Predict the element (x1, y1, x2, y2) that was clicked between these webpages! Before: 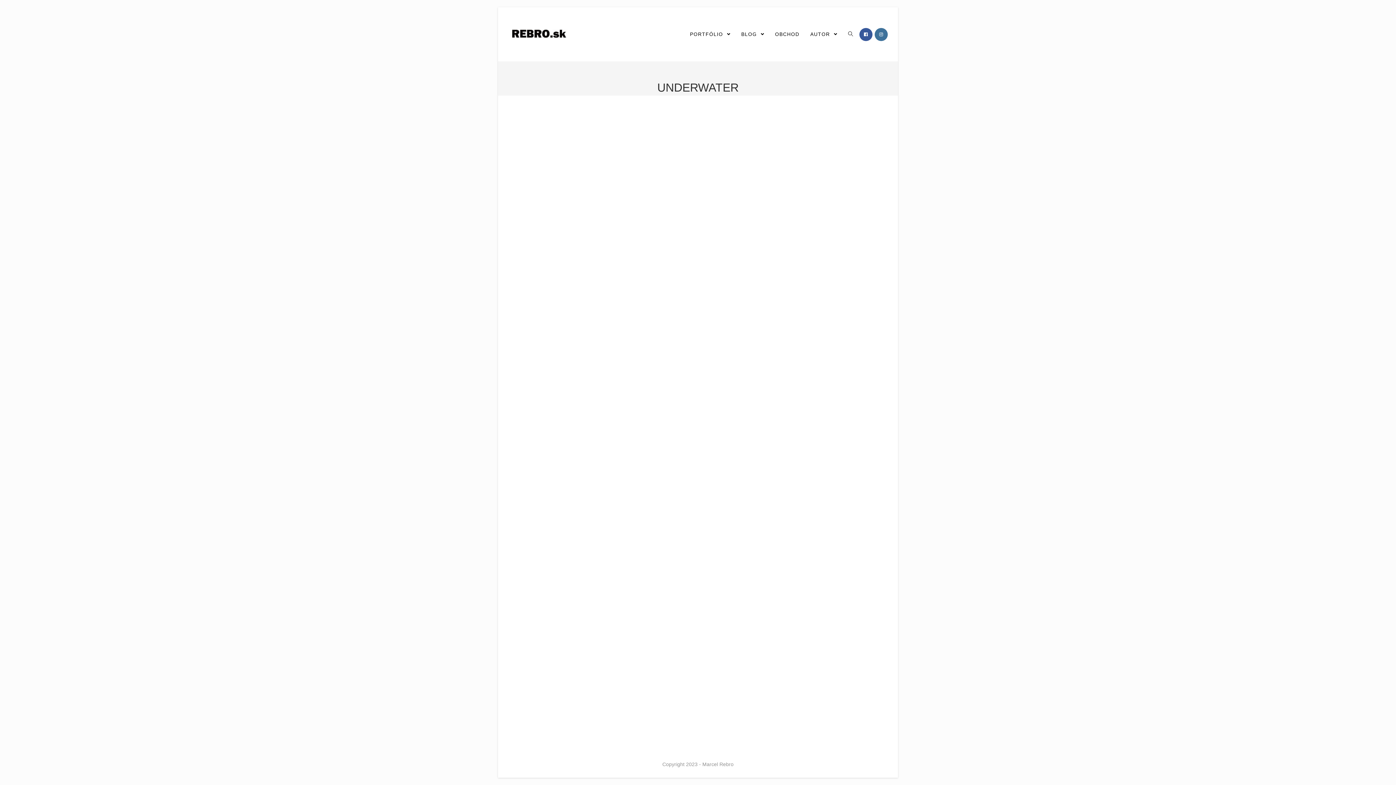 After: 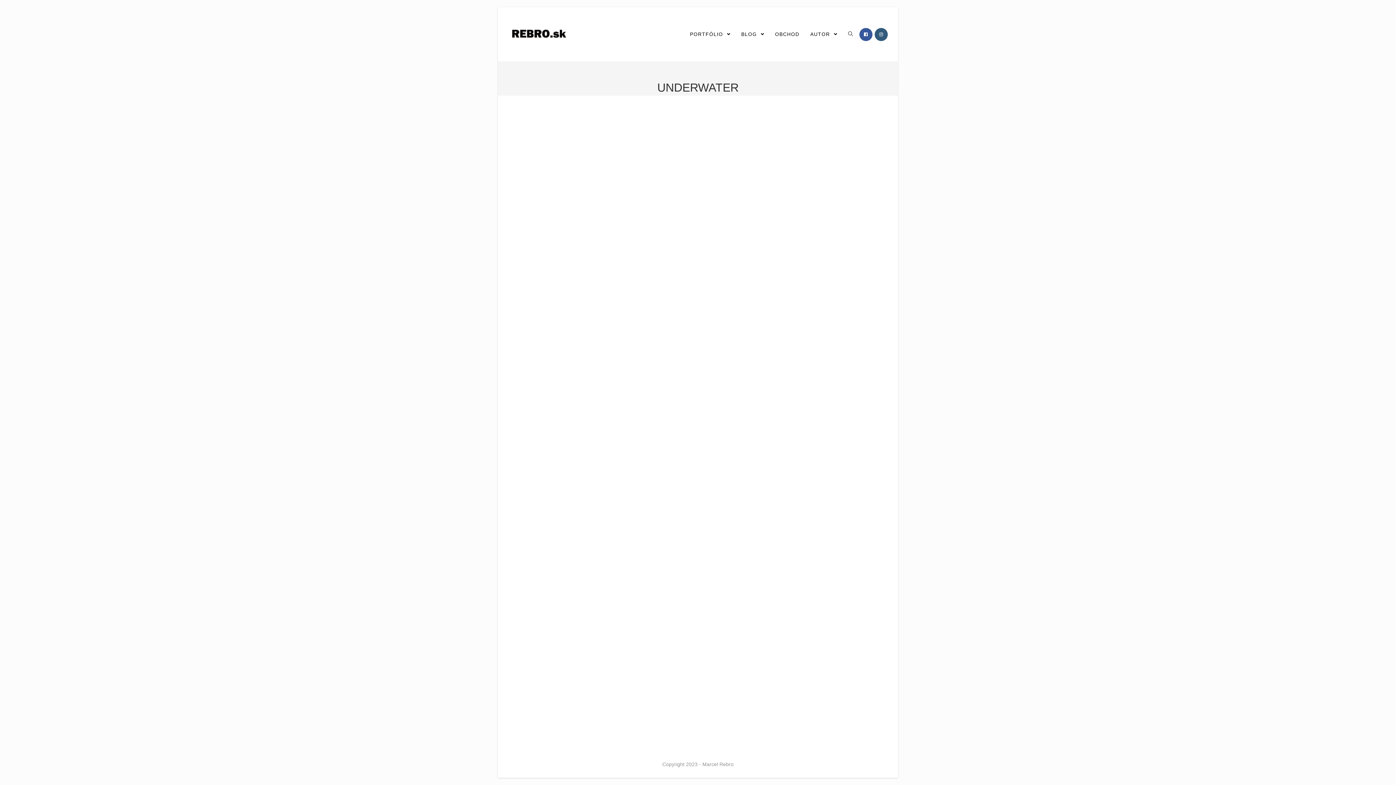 Action: bbox: (874, 27, 888, 40)